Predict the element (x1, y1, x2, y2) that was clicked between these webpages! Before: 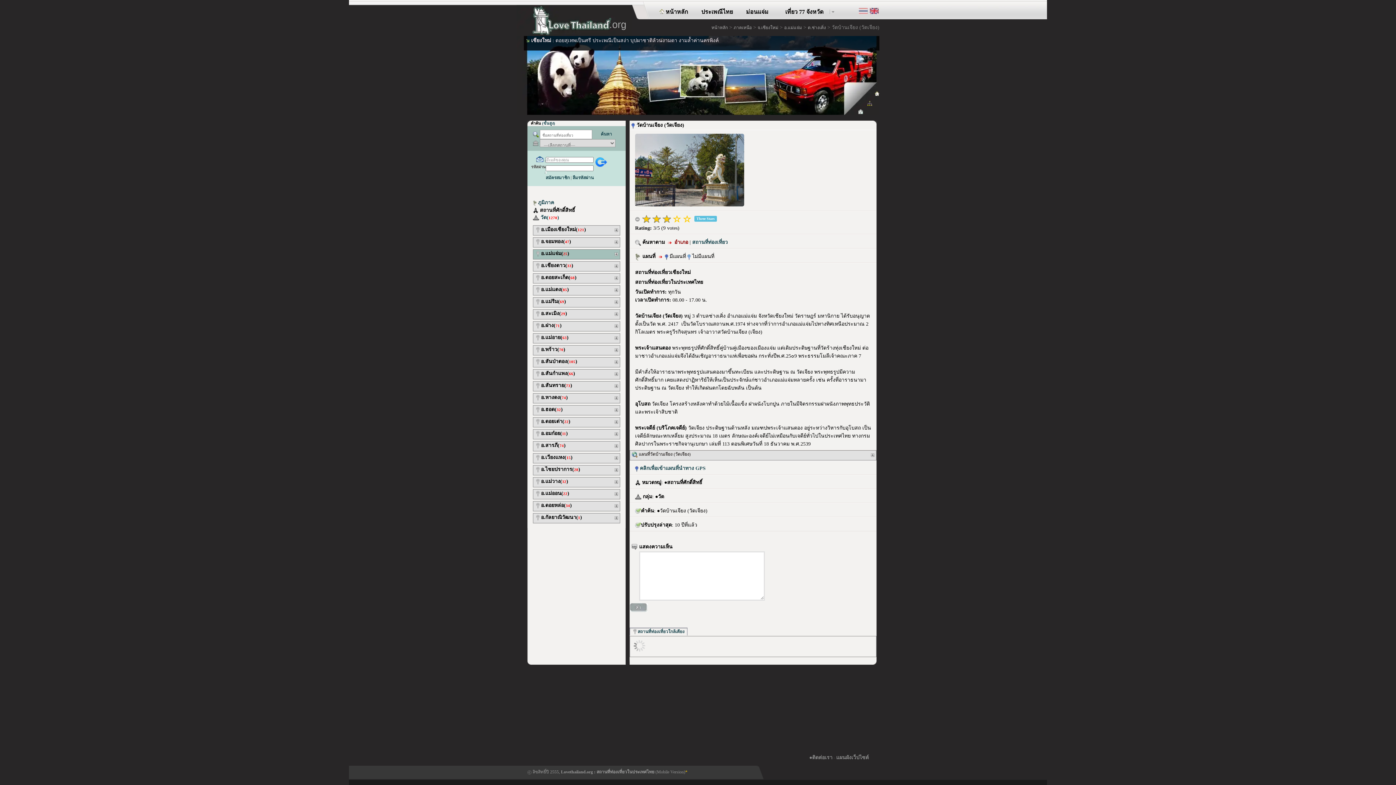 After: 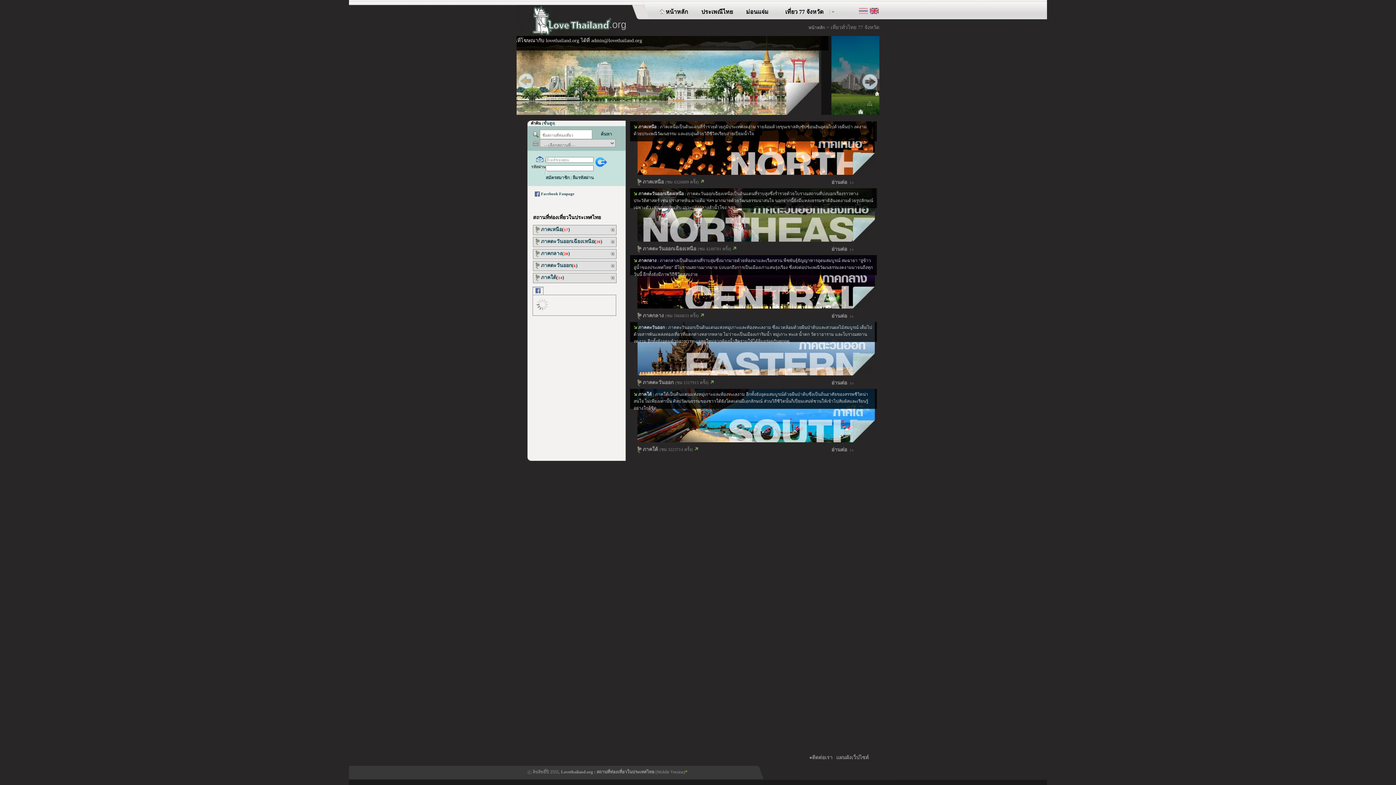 Action: label: เที่ยว 77 จังหวัด bbox: (781, 7, 827, 16)